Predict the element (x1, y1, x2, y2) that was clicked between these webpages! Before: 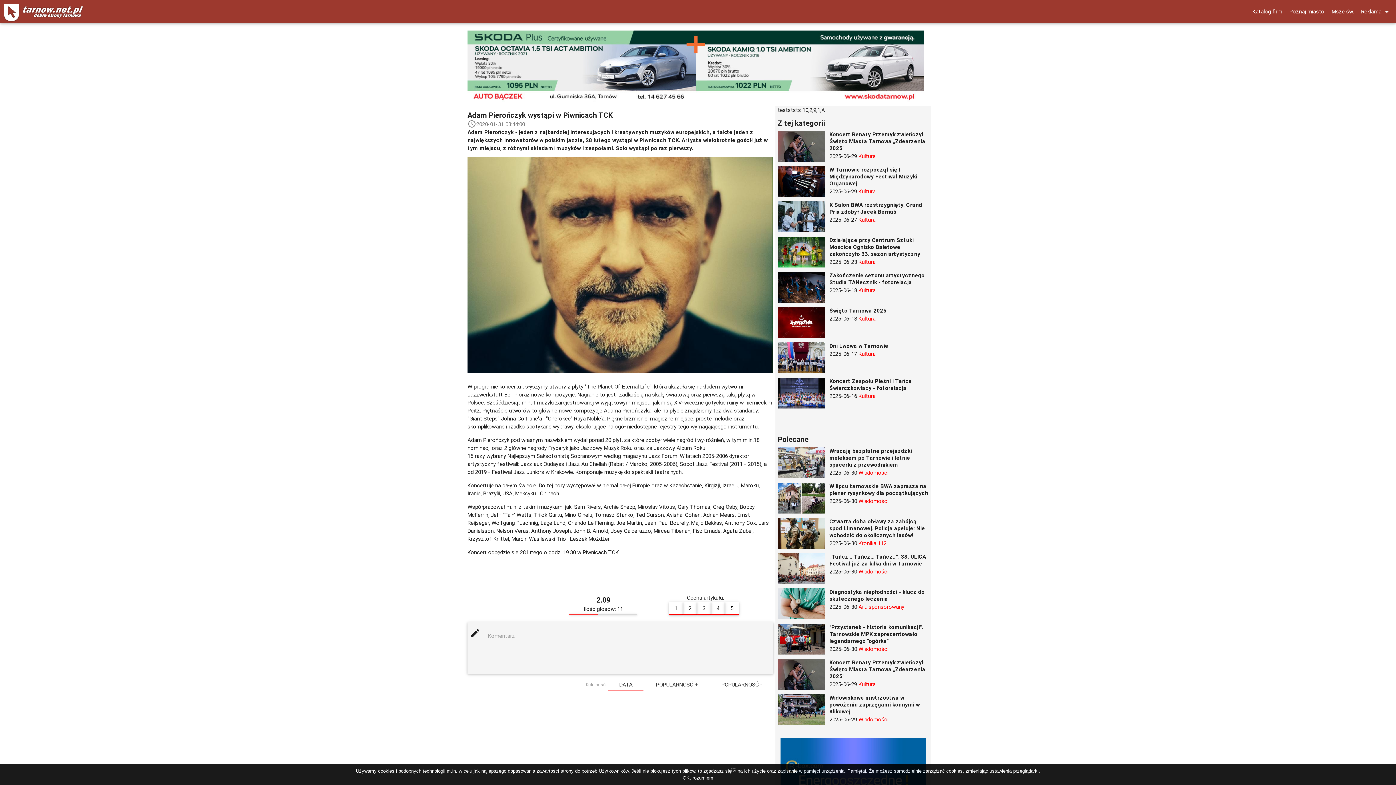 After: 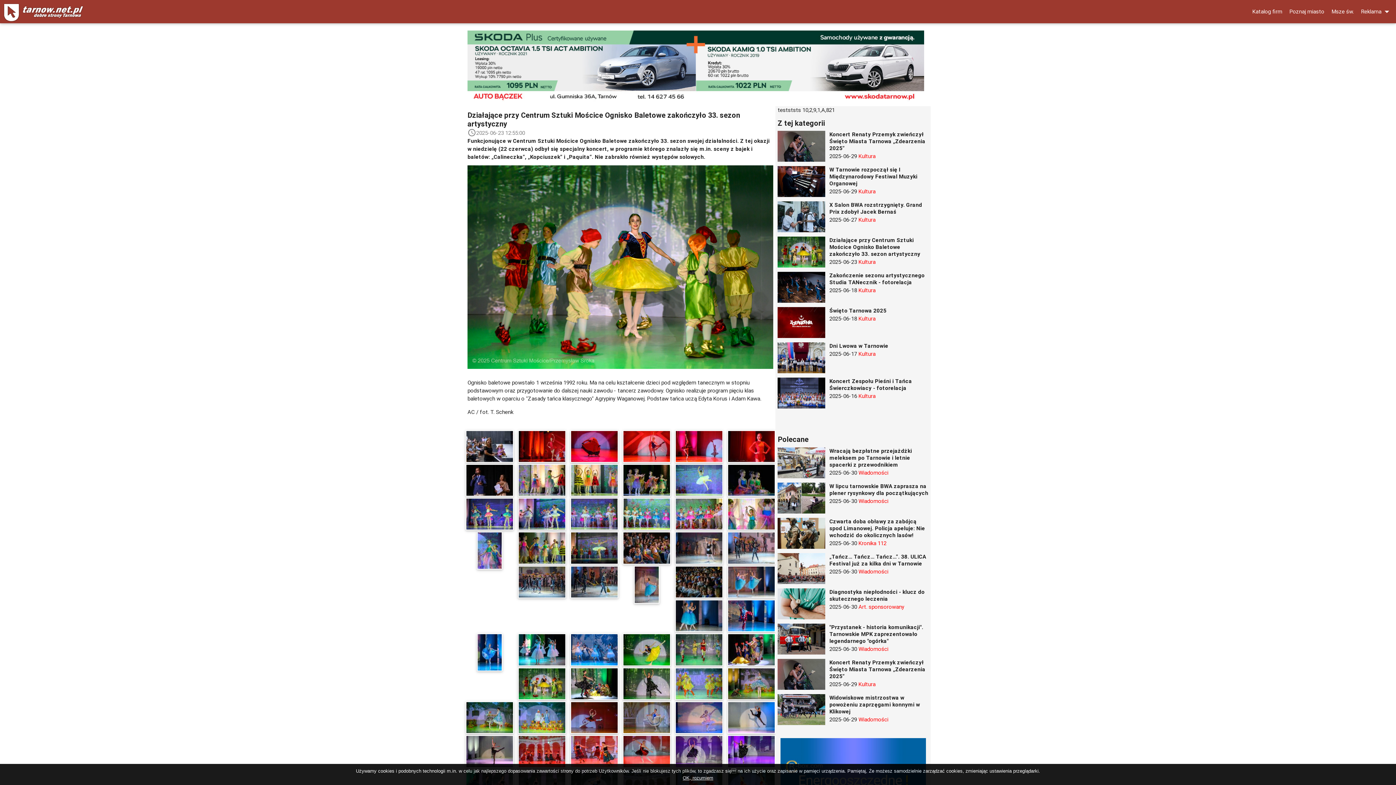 Action: label: Działające przy Centrum Sztuki Mościce Ognisko Baletowe zakończyło 33. sezon artystyczny

2025-06-23 Kultura bbox: (777, 236, 928, 272)